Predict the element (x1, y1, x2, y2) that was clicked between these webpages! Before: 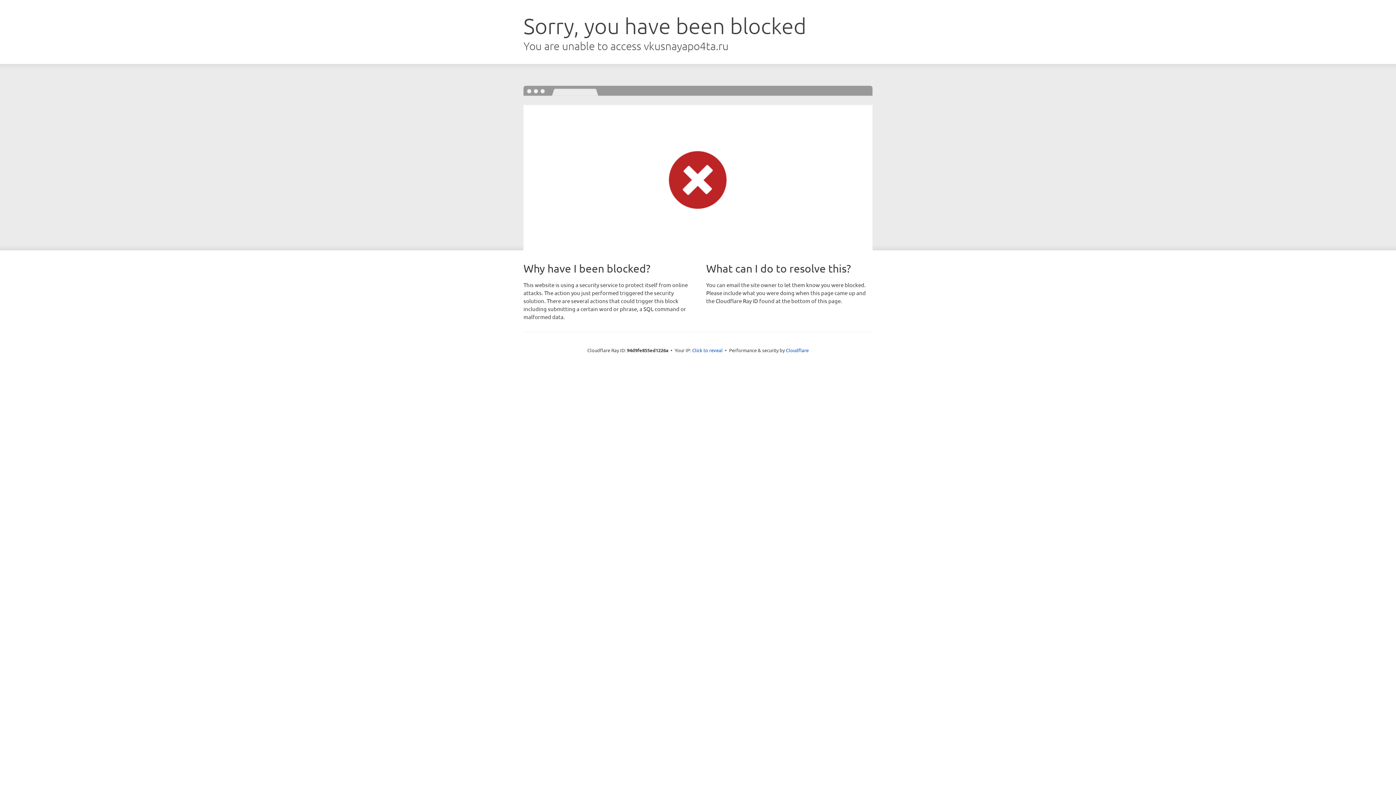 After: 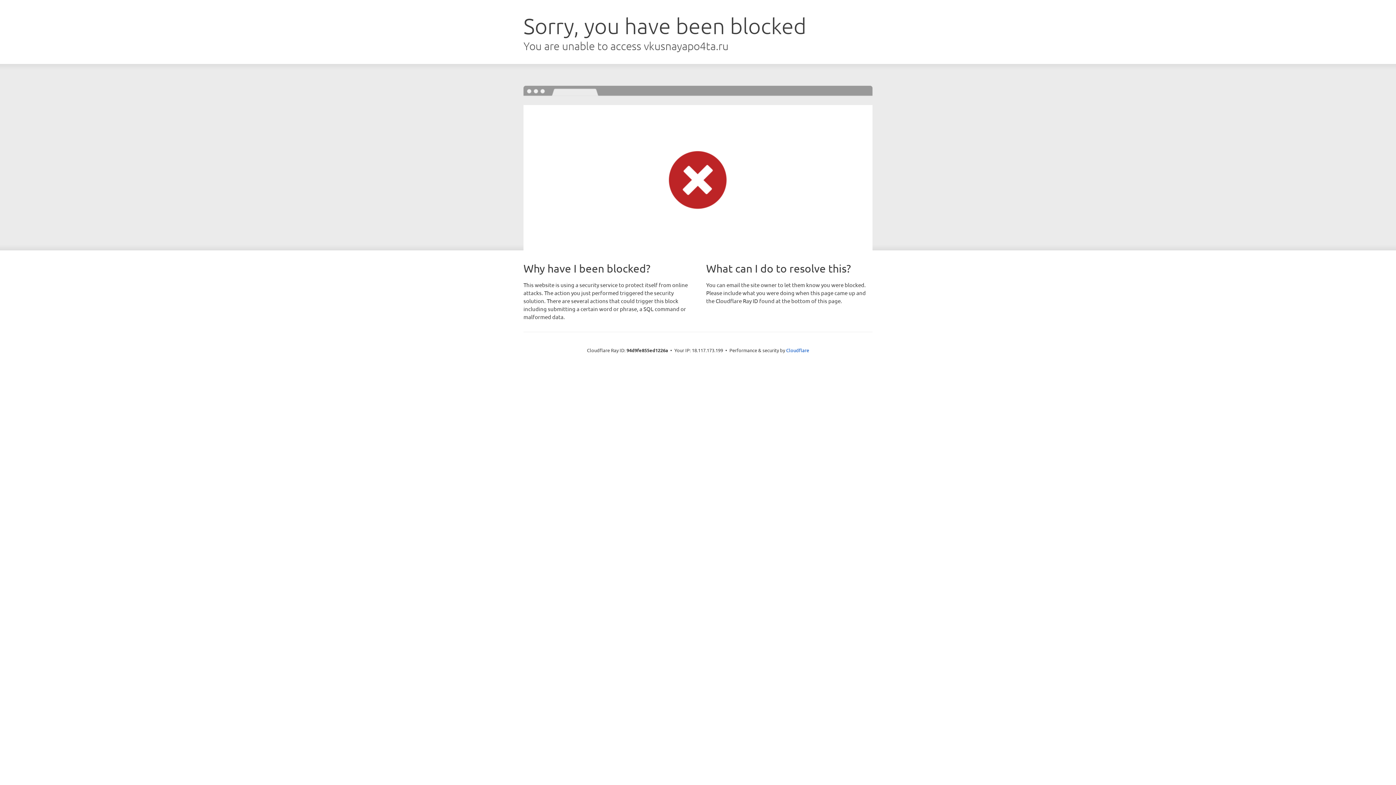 Action: bbox: (692, 346, 722, 353) label: Click to reveal